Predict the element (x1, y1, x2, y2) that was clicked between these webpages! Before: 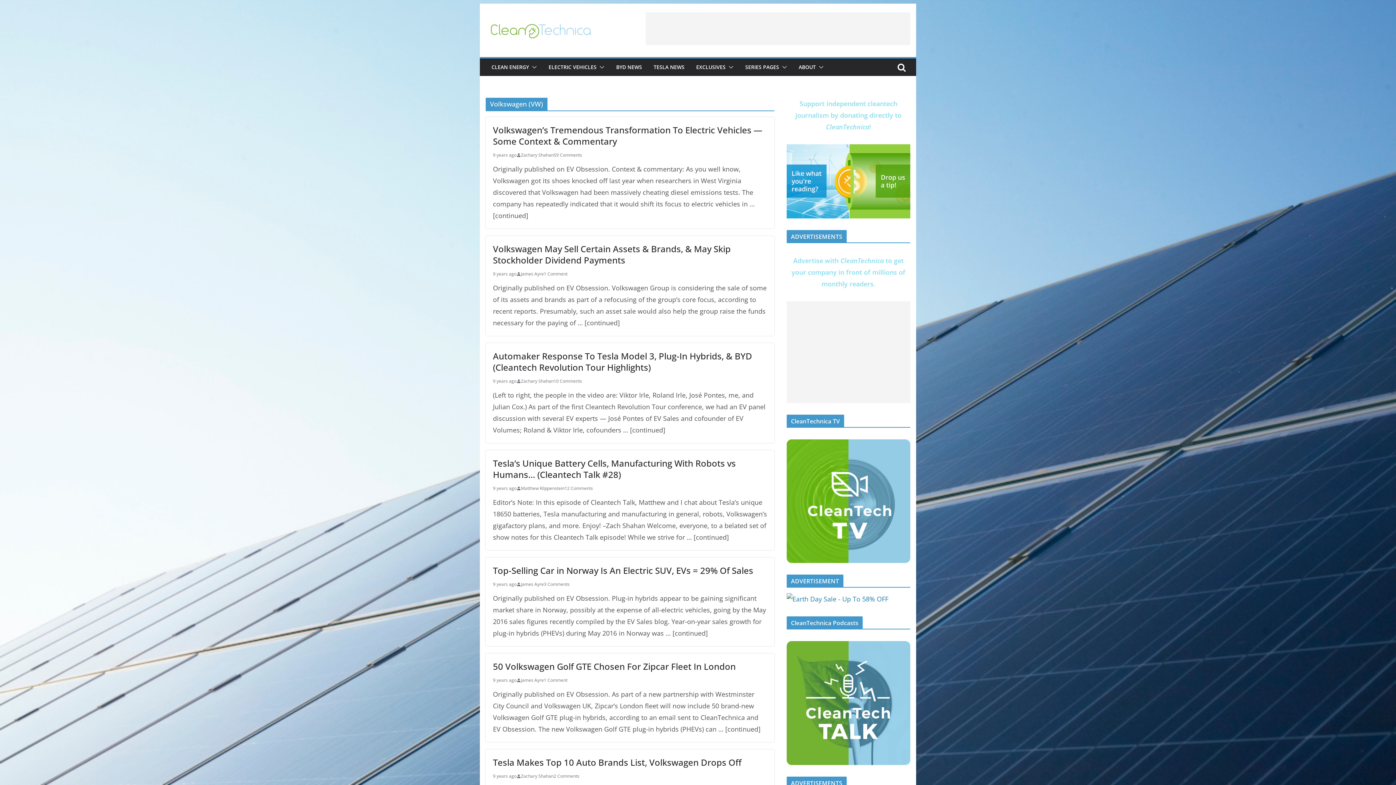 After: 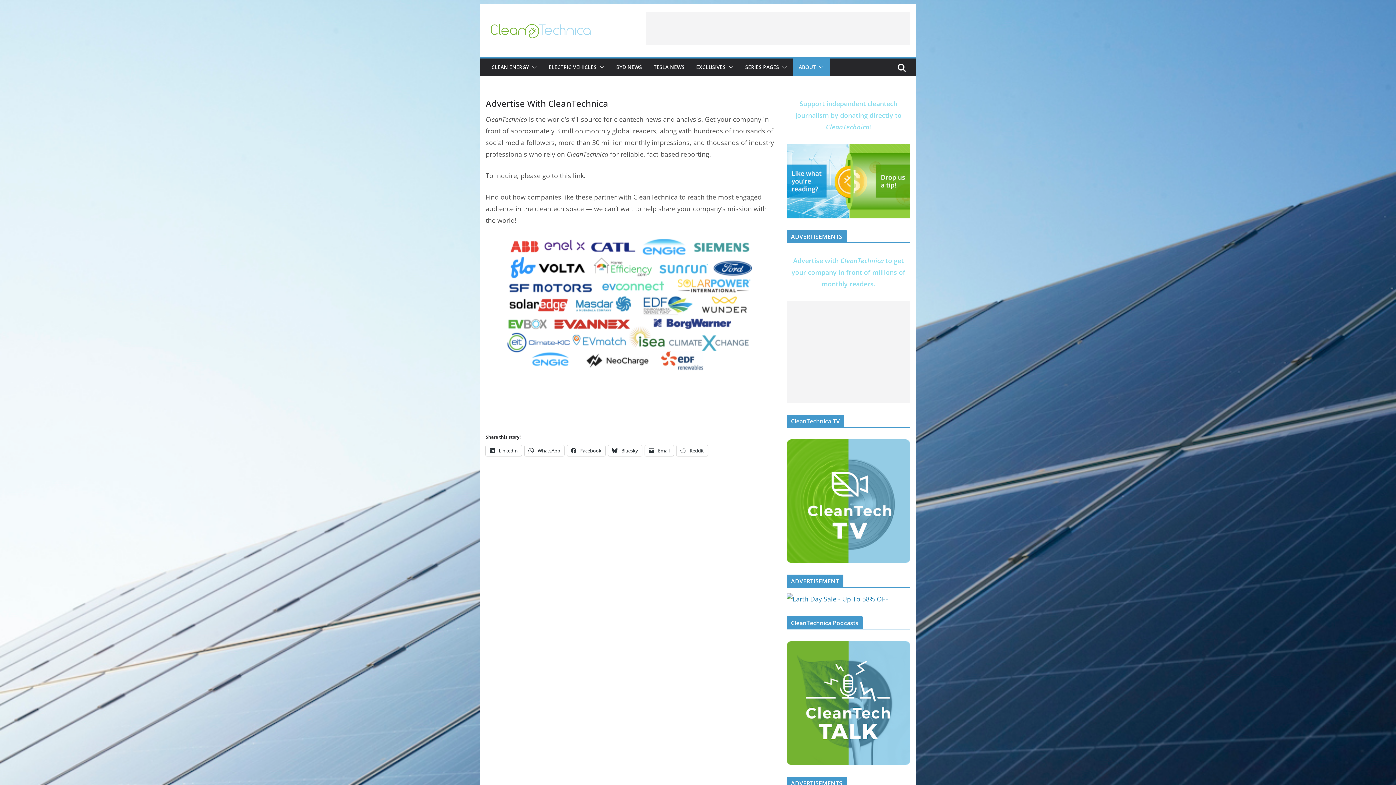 Action: label: Advertise with CleanTechnica to get your company in front of millions of monthly readers. bbox: (791, 256, 905, 288)